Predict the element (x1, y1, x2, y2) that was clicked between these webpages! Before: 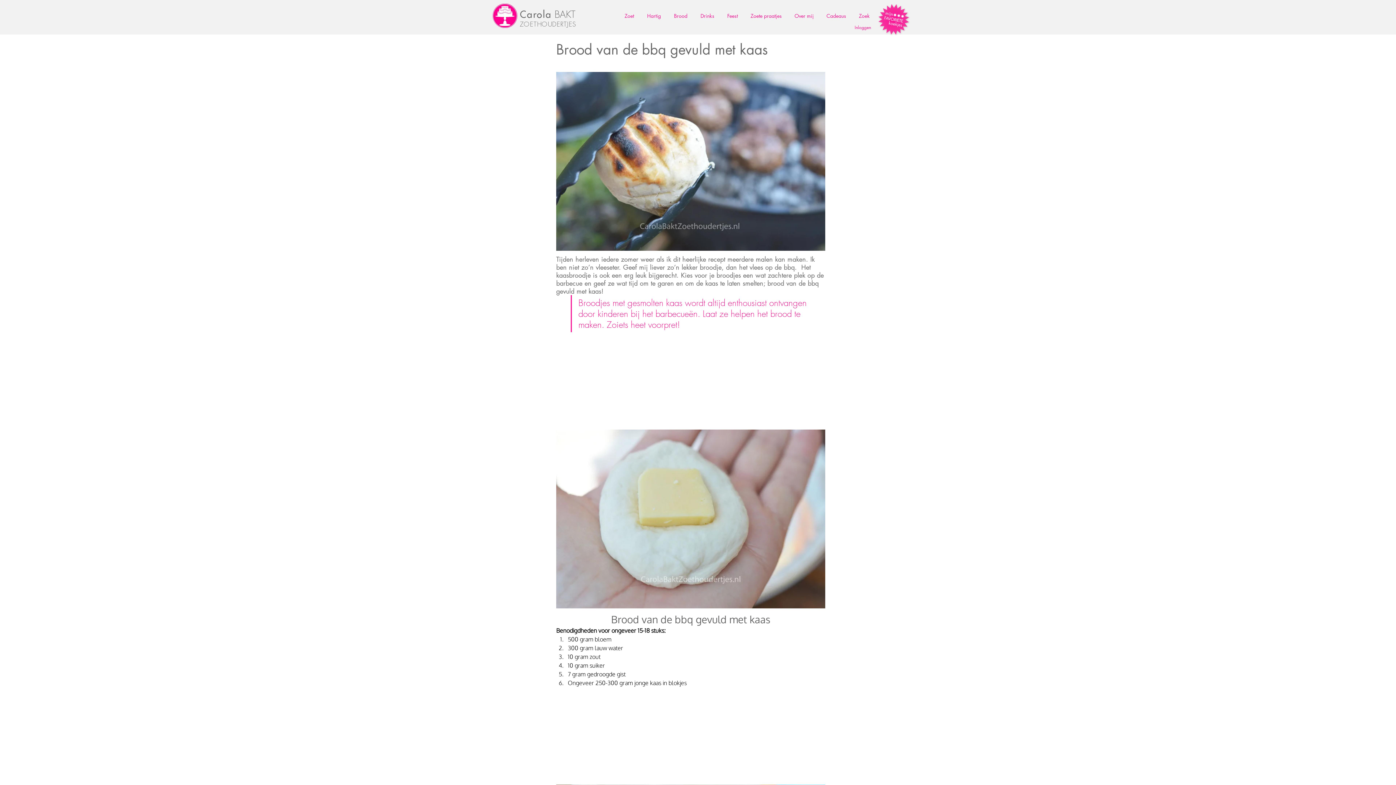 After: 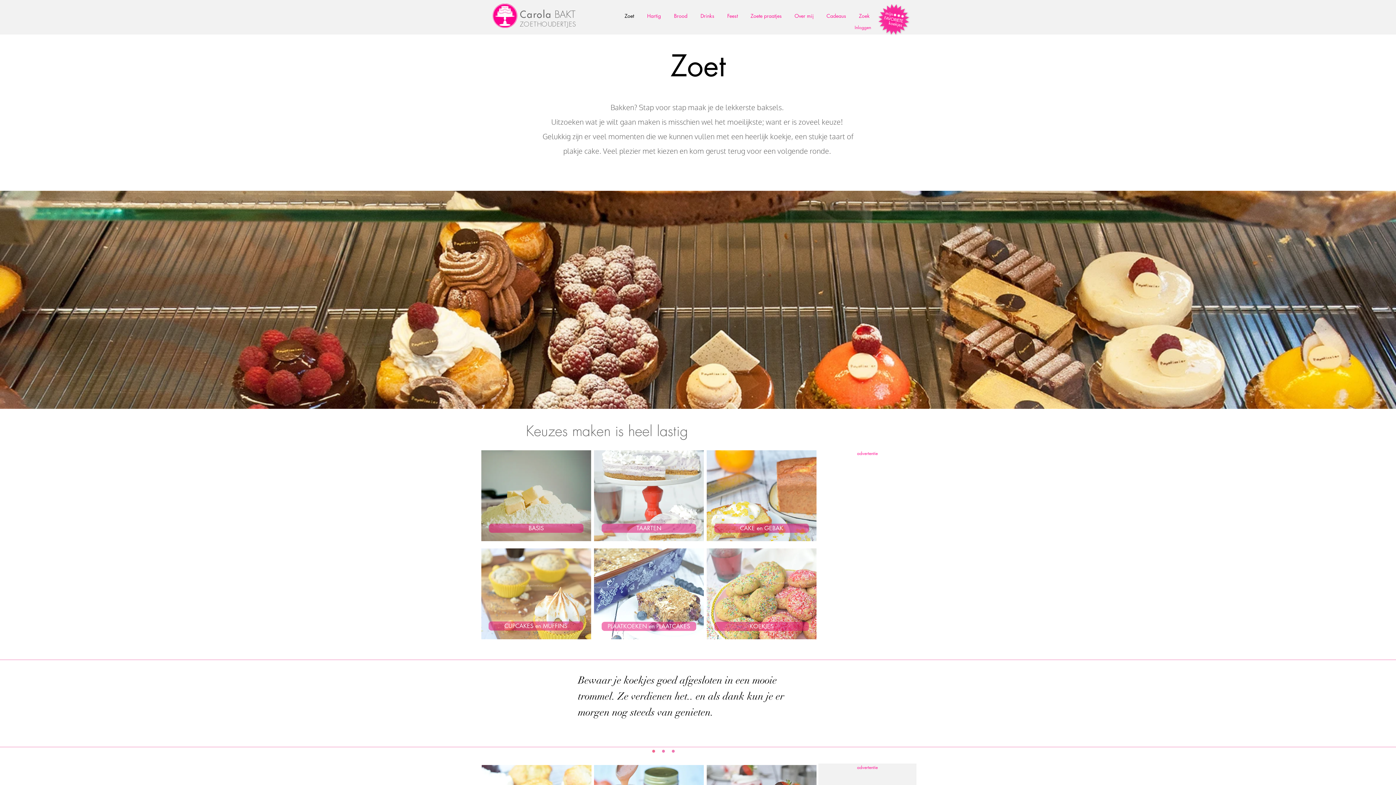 Action: label: Zoet bbox: (618, 9, 640, 22)